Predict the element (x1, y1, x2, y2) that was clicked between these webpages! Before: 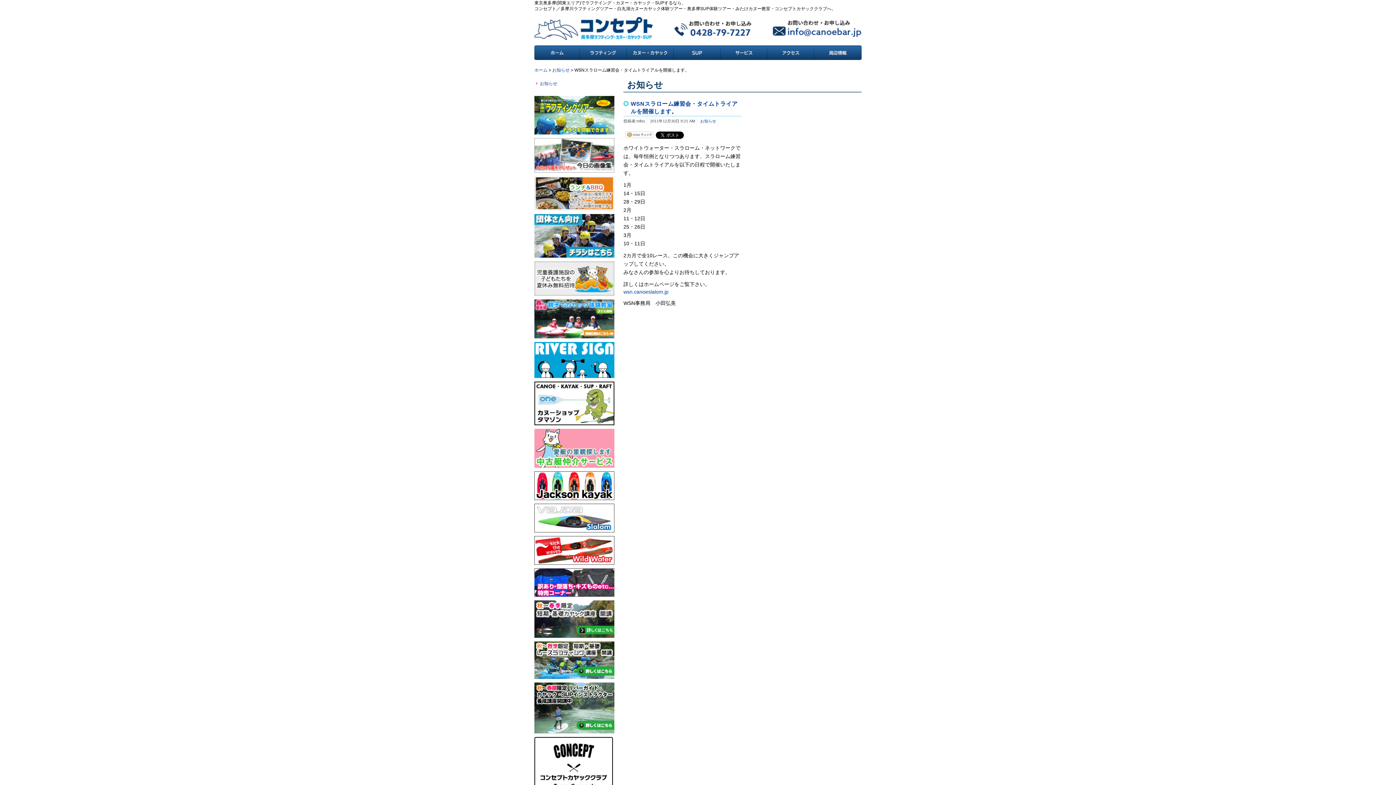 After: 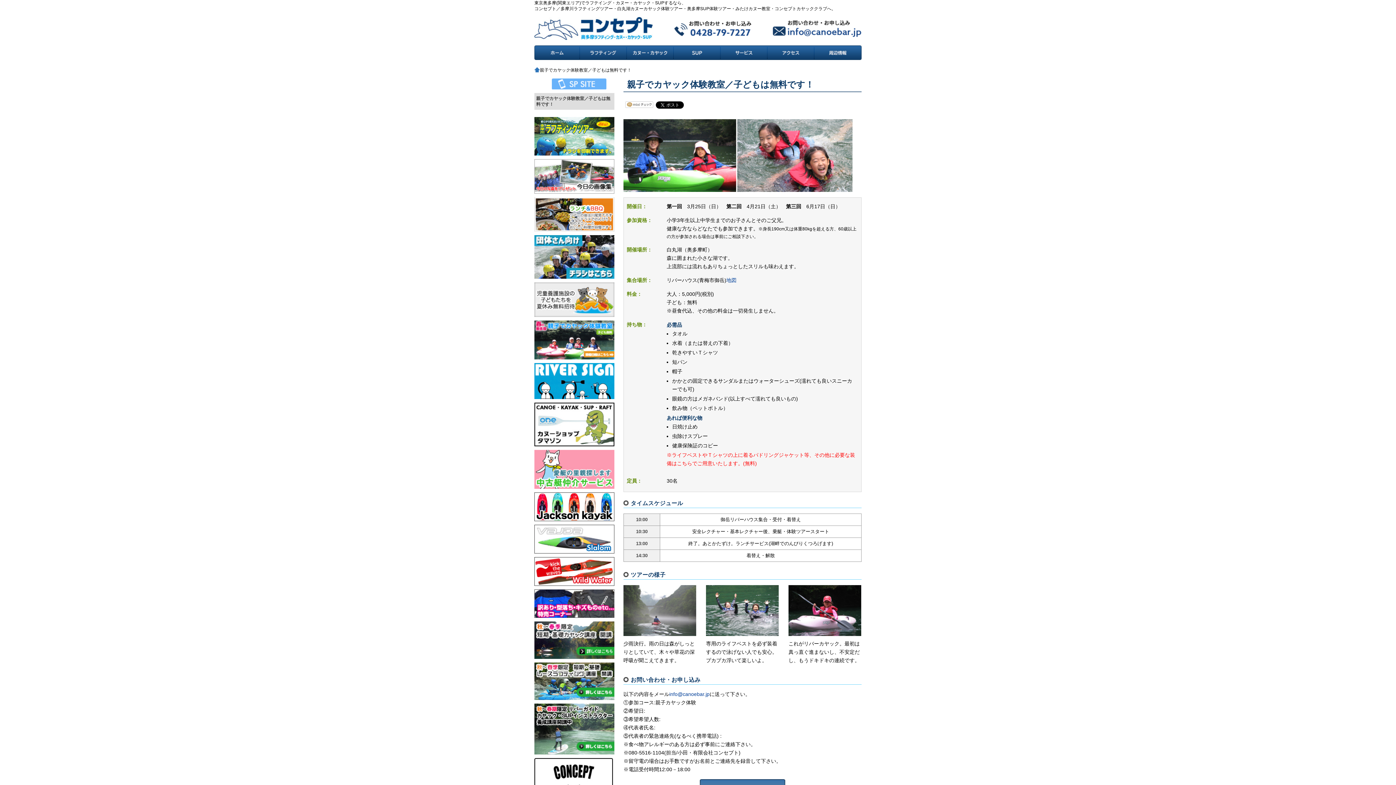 Action: bbox: (534, 299, 614, 338)